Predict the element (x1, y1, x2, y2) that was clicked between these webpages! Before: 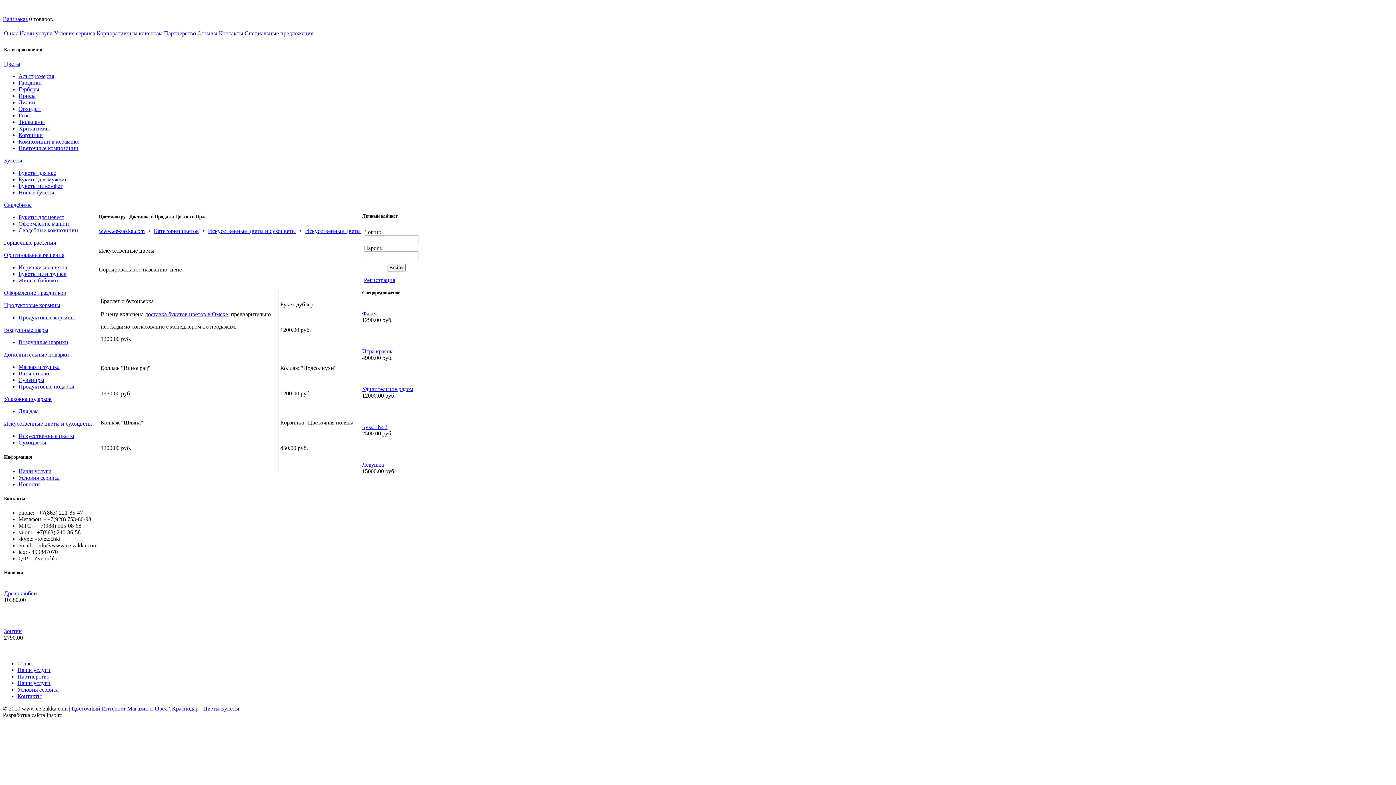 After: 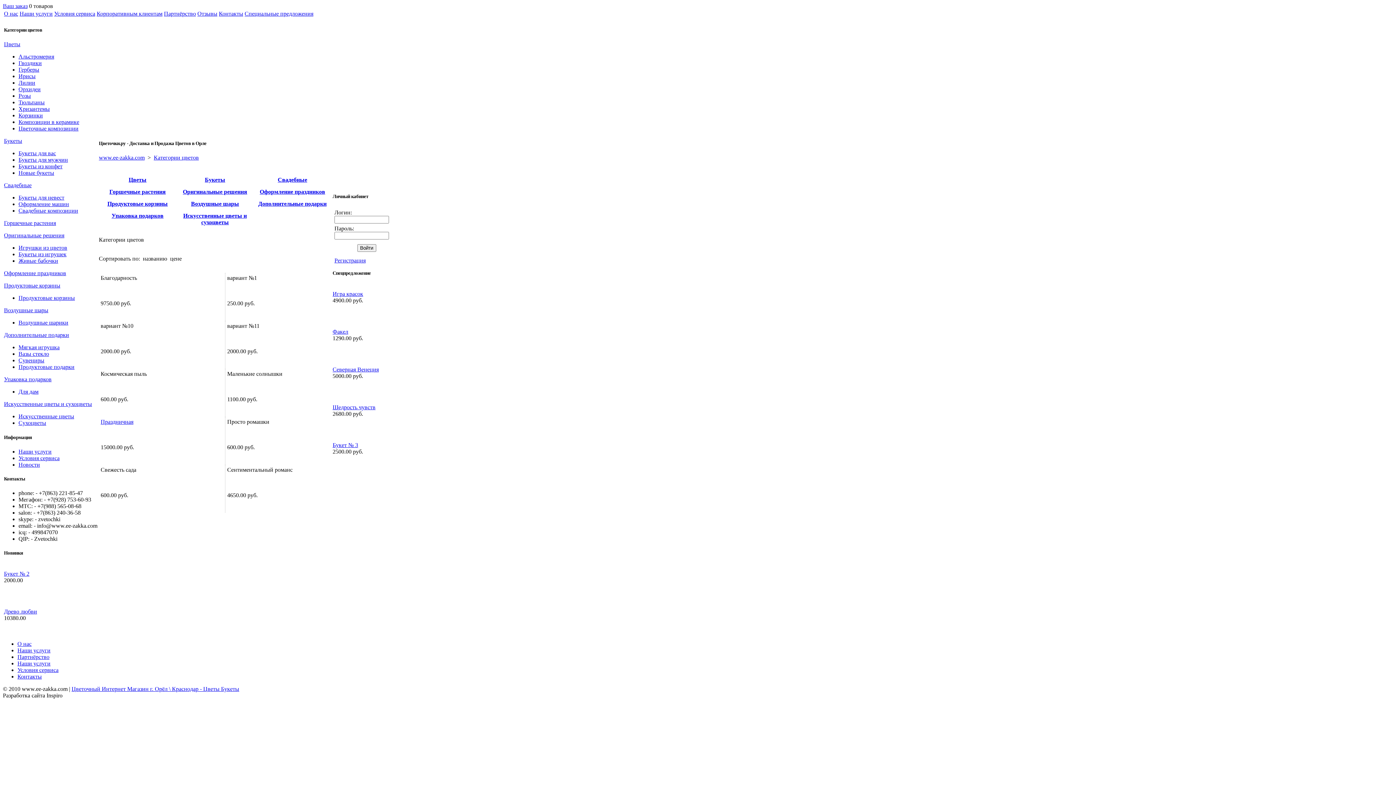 Action: label: Категории цветов bbox: (153, 228, 198, 234)